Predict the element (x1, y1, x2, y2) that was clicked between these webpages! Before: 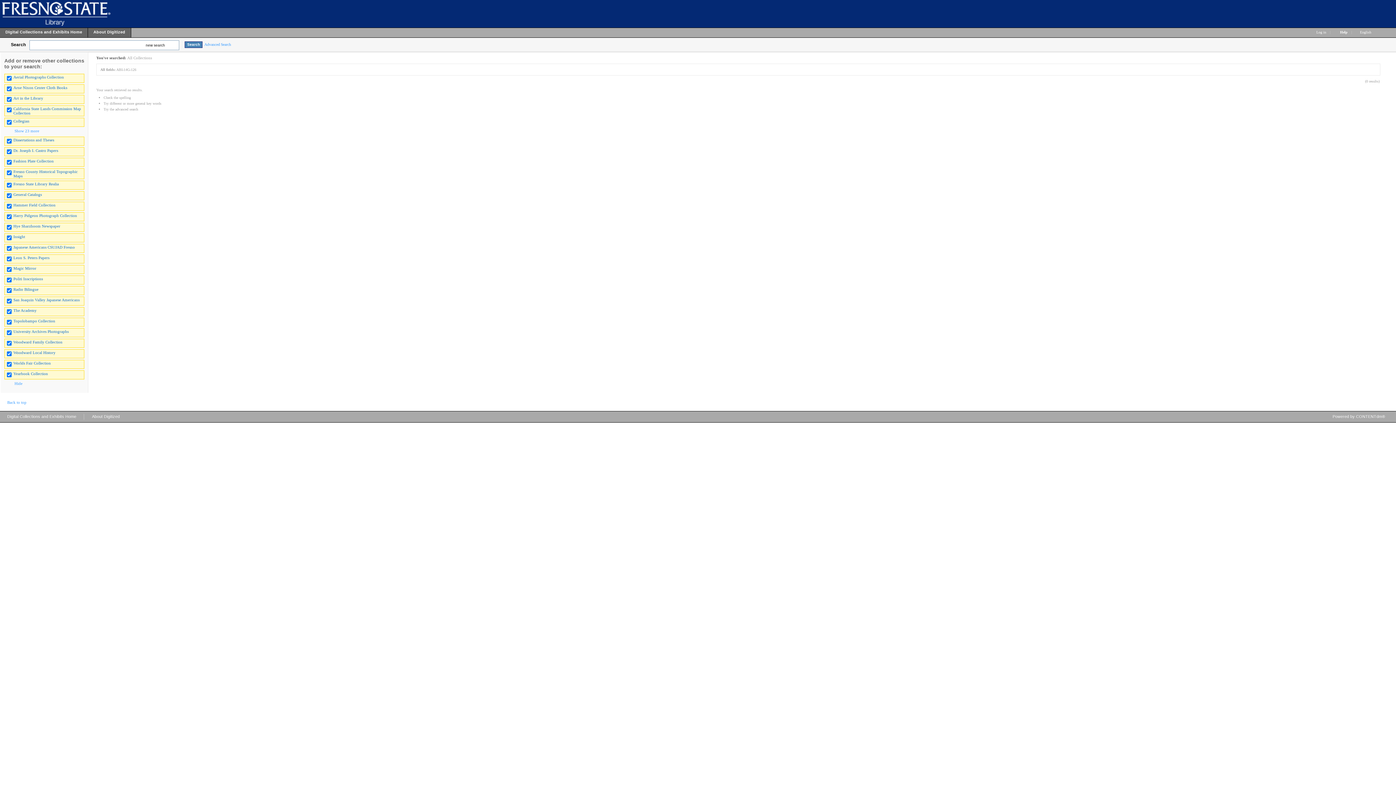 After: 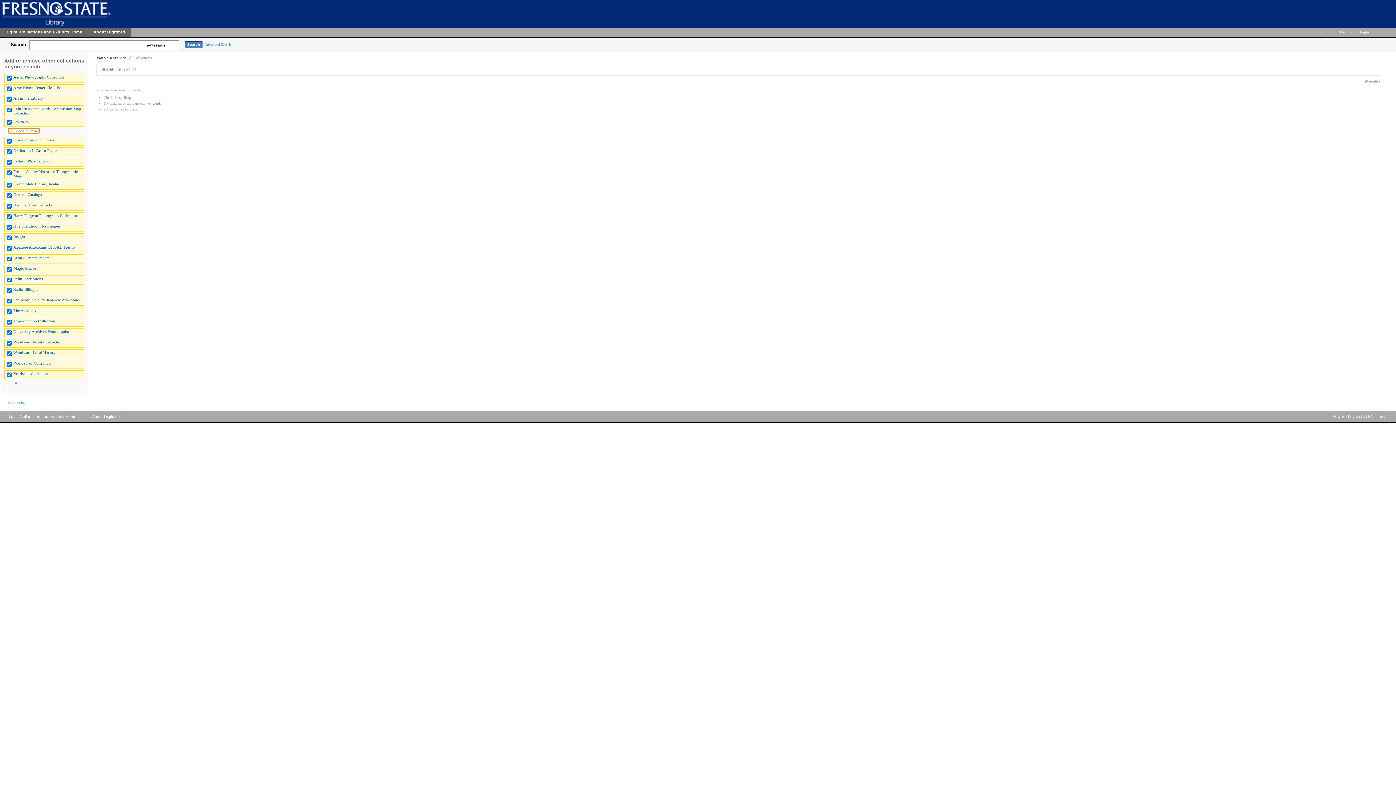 Action: bbox: (8, 128, 39, 133) label: Show 23 more